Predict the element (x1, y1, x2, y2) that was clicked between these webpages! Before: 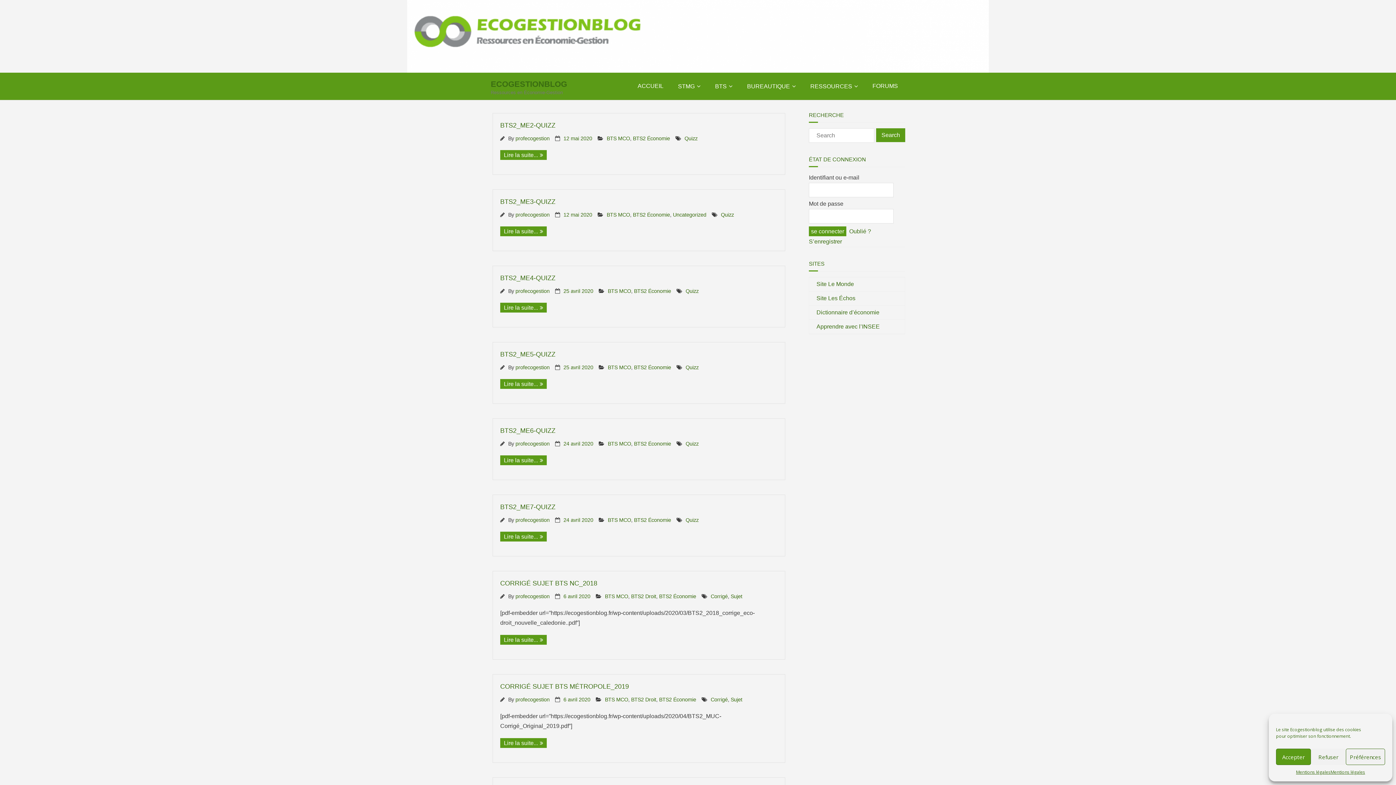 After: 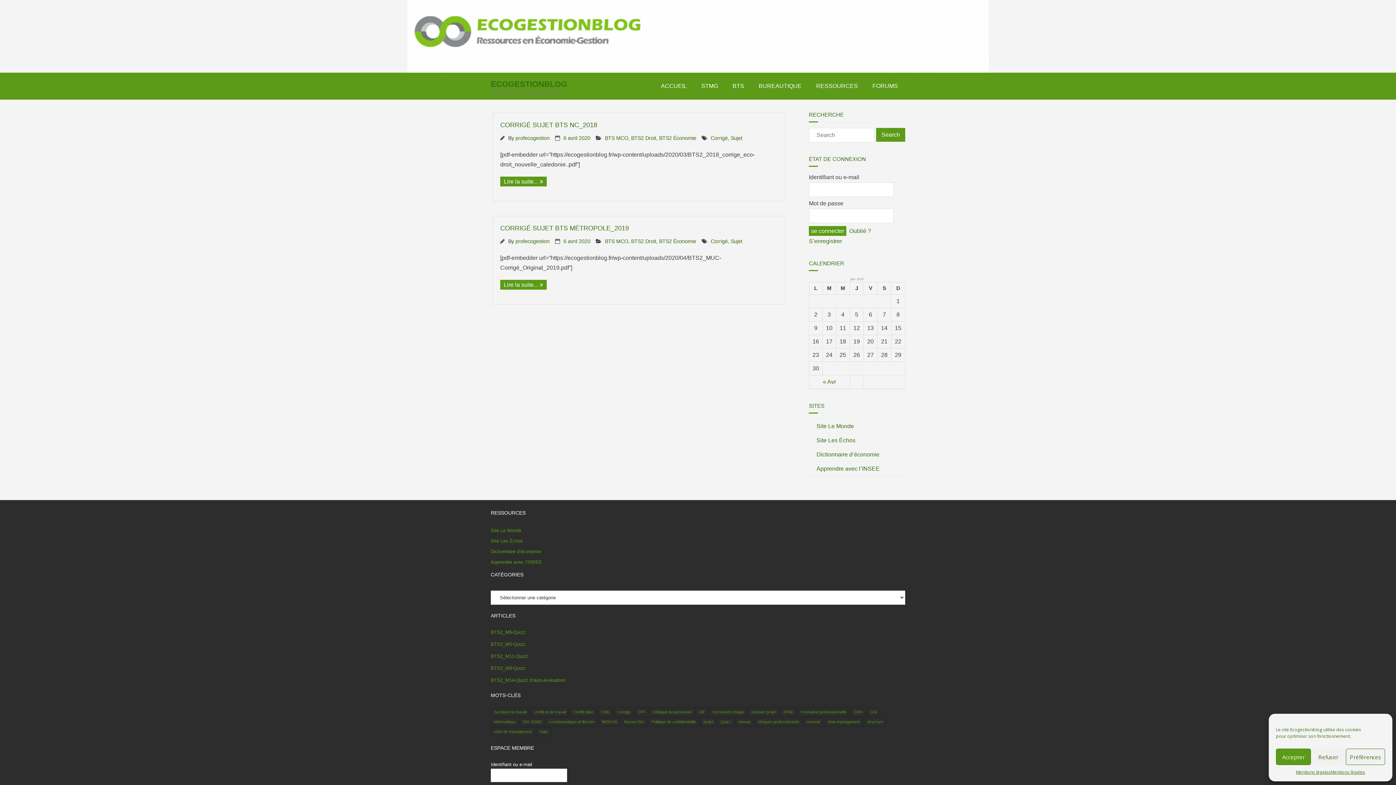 Action: bbox: (730, 593, 742, 599) label: Sujet